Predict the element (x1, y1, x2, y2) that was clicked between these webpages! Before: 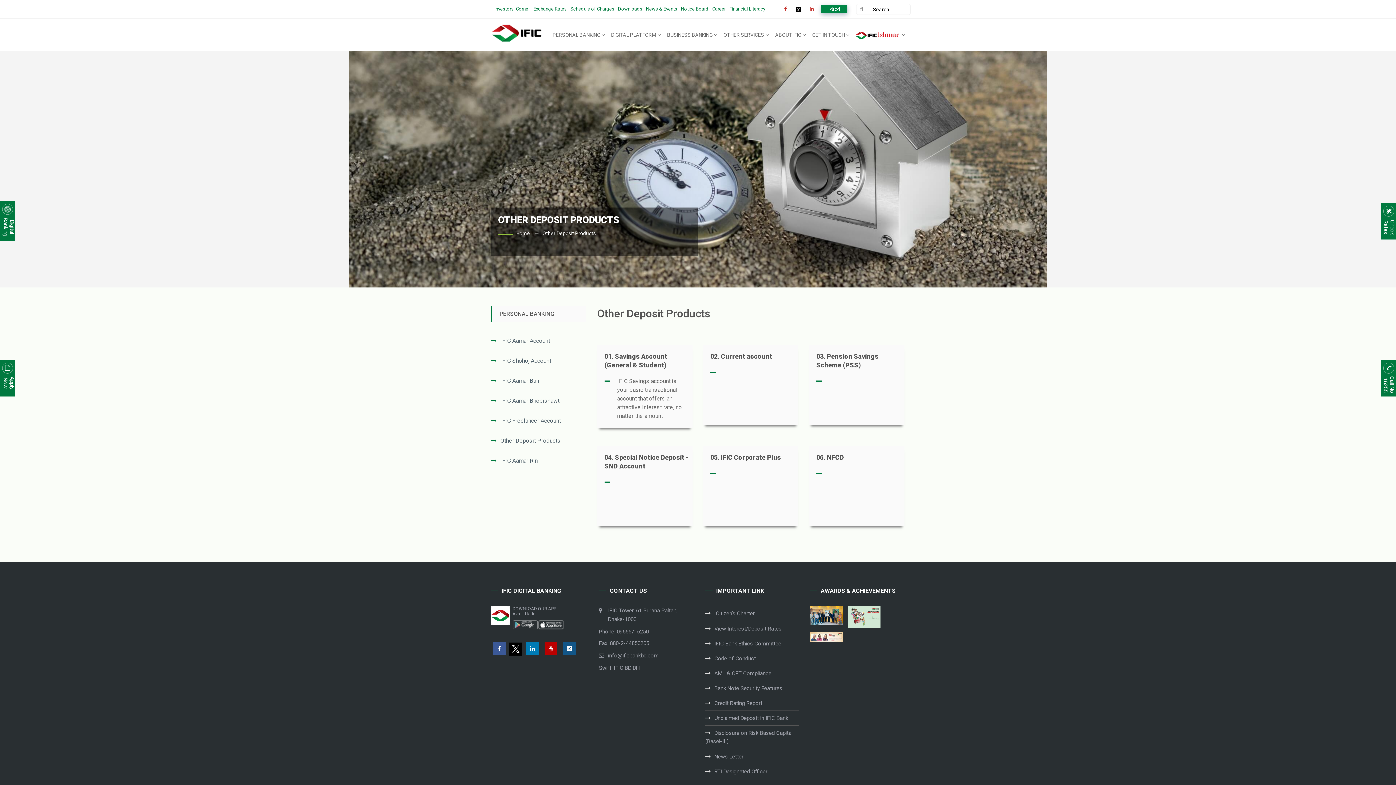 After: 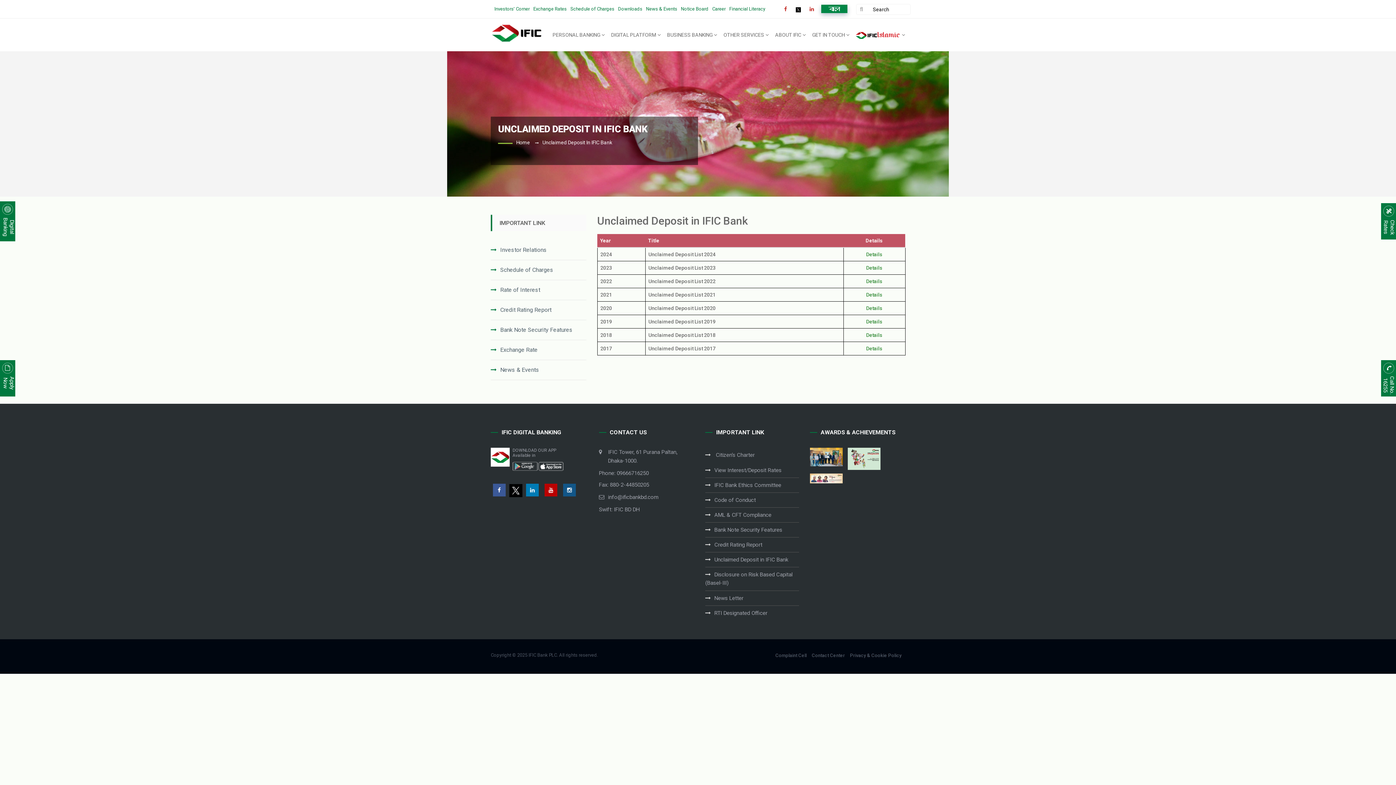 Action: bbox: (705, 715, 788, 721) label: Unclaimed Deposit in IFIC Bank